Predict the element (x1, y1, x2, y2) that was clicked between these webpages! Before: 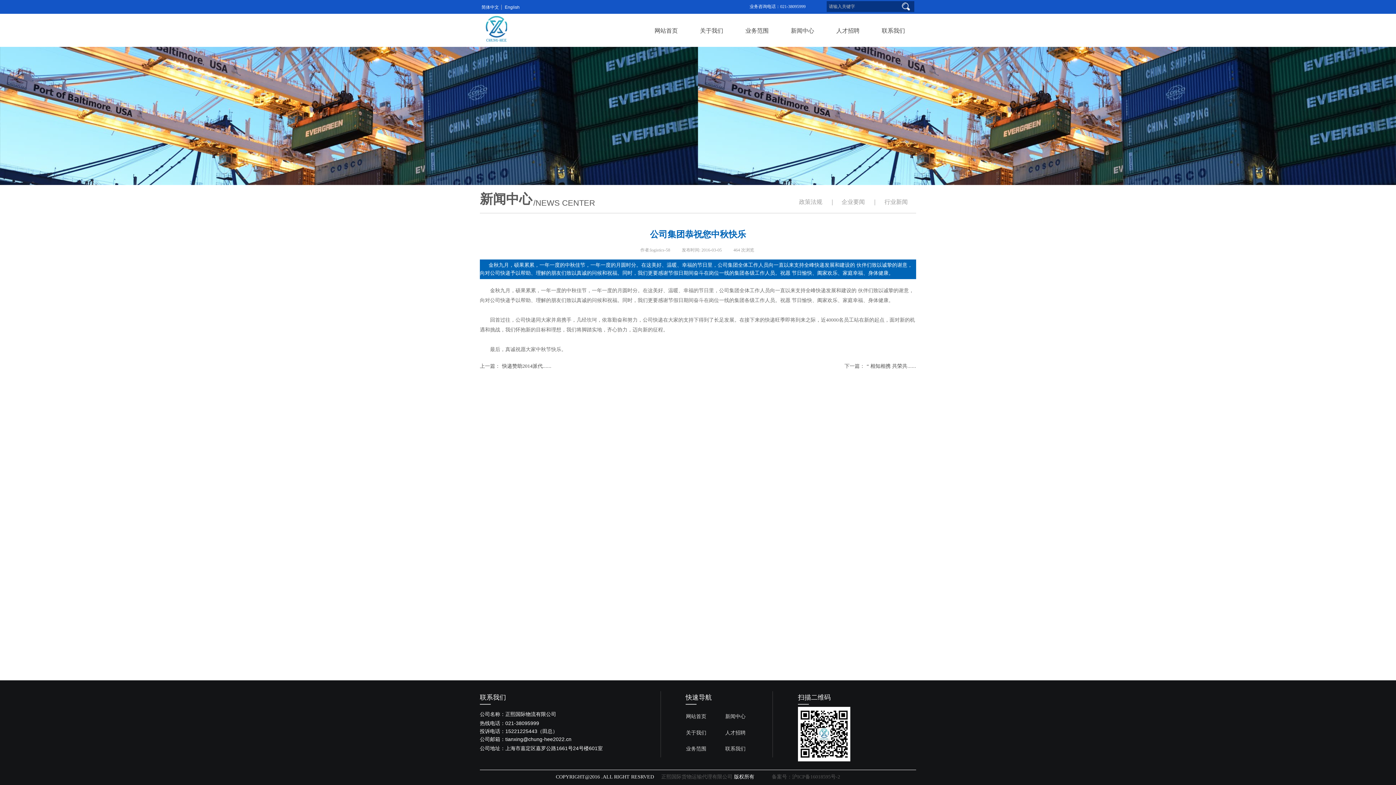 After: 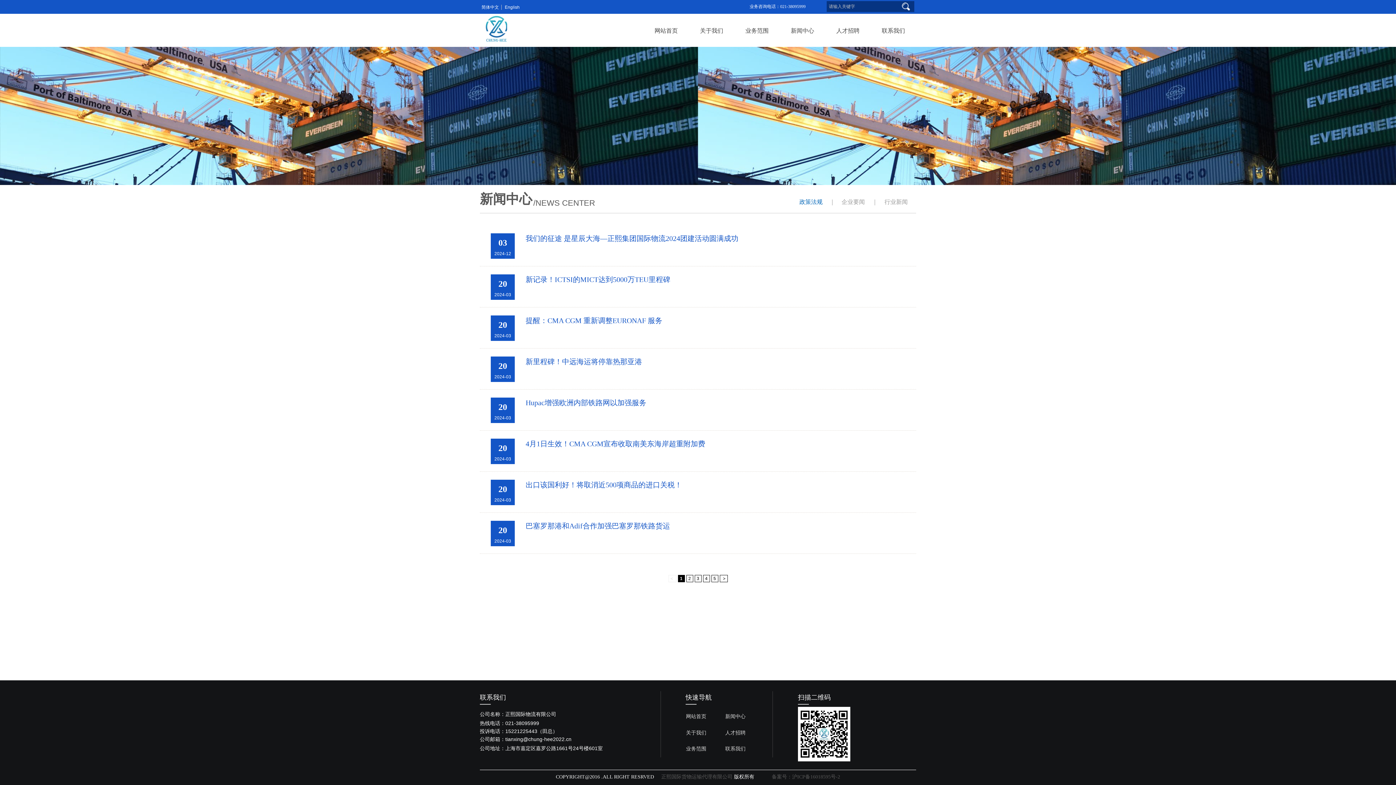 Action: label: 新闻中心 bbox: (781, 21, 823, 40)